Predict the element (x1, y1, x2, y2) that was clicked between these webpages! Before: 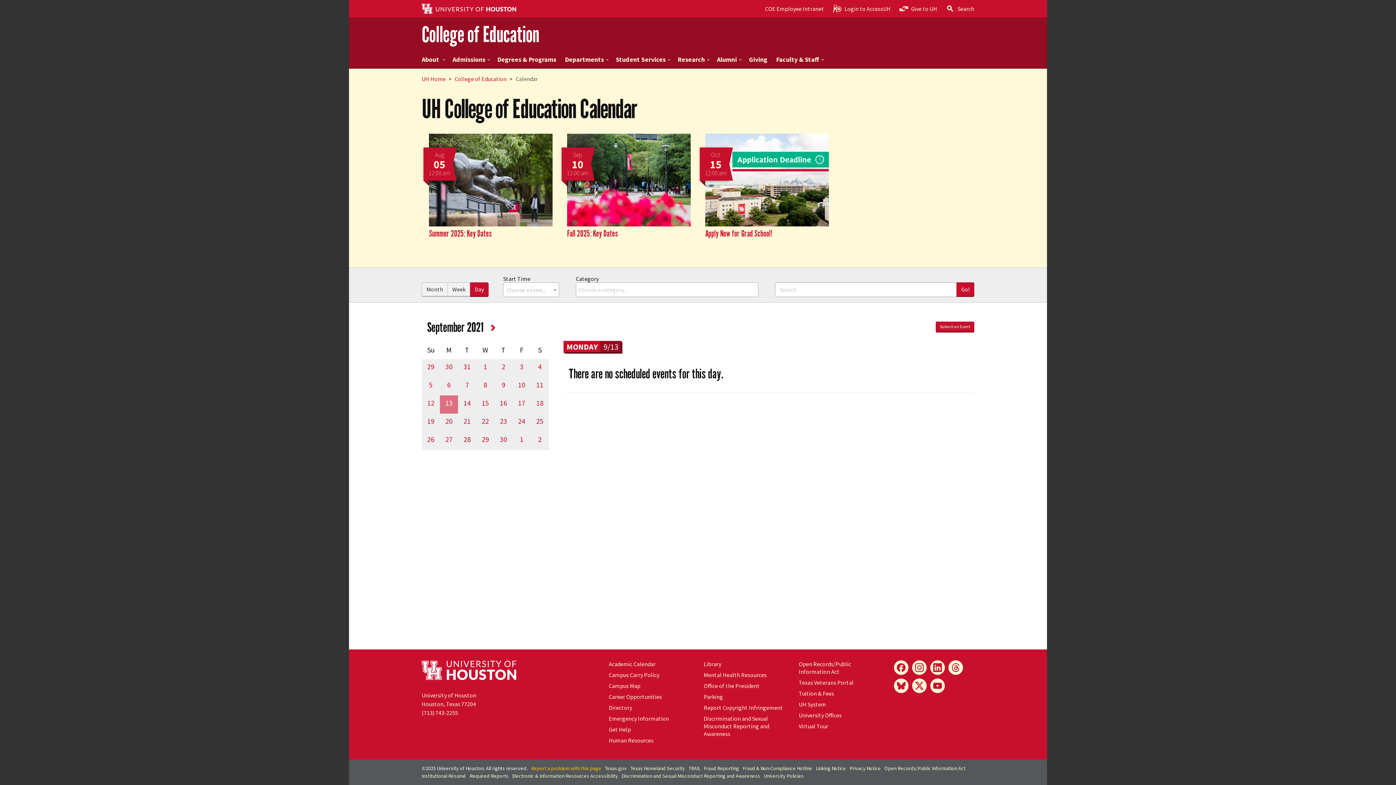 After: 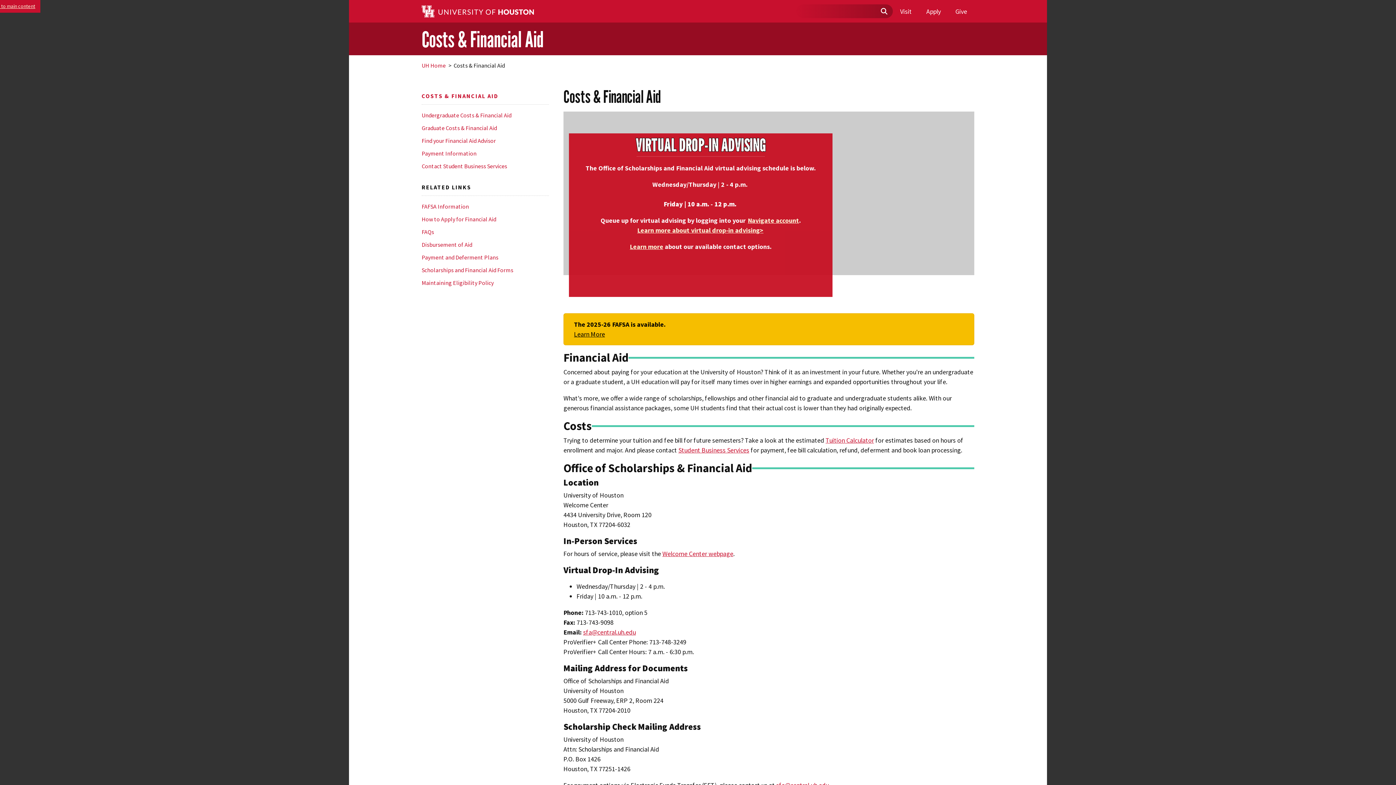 Action: bbox: (799, 690, 834, 697) label: Tuition & Fees